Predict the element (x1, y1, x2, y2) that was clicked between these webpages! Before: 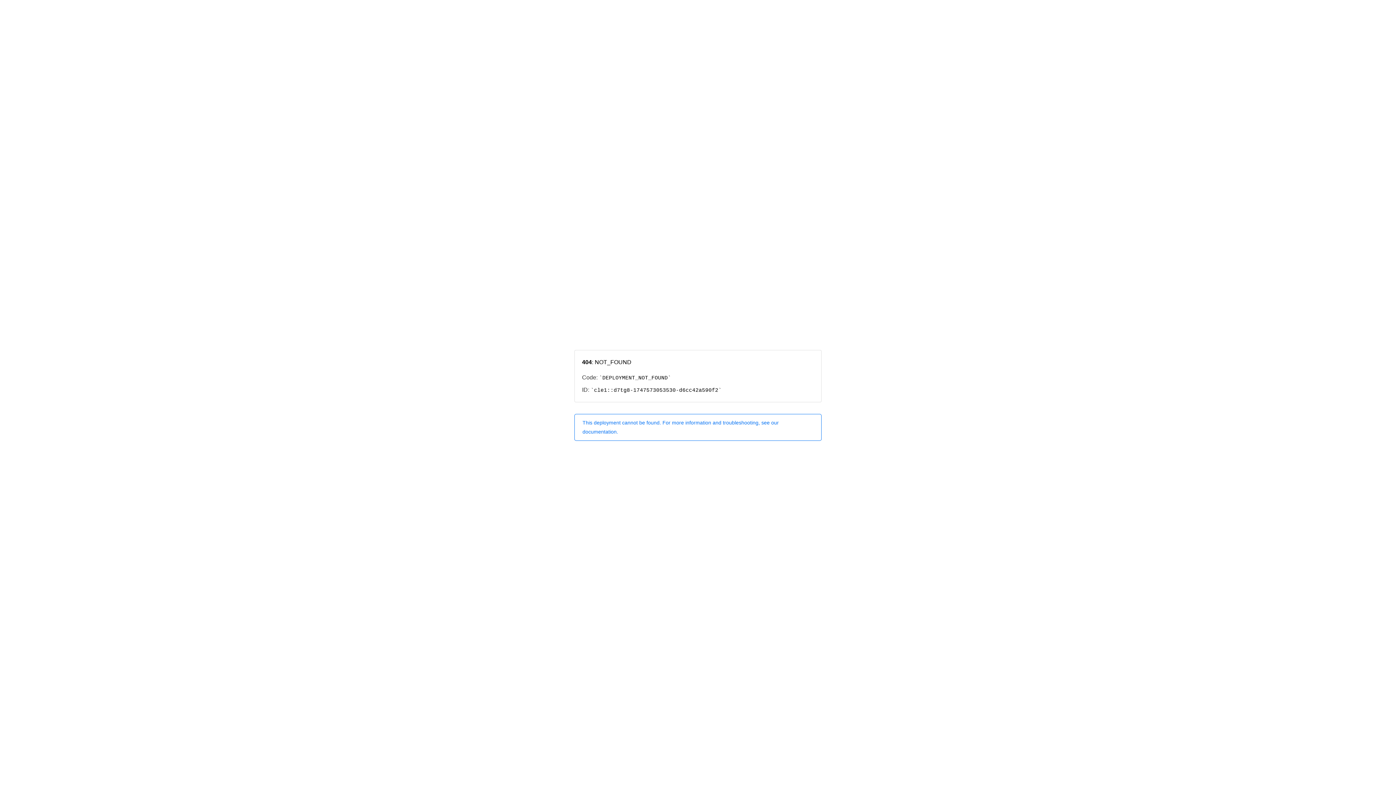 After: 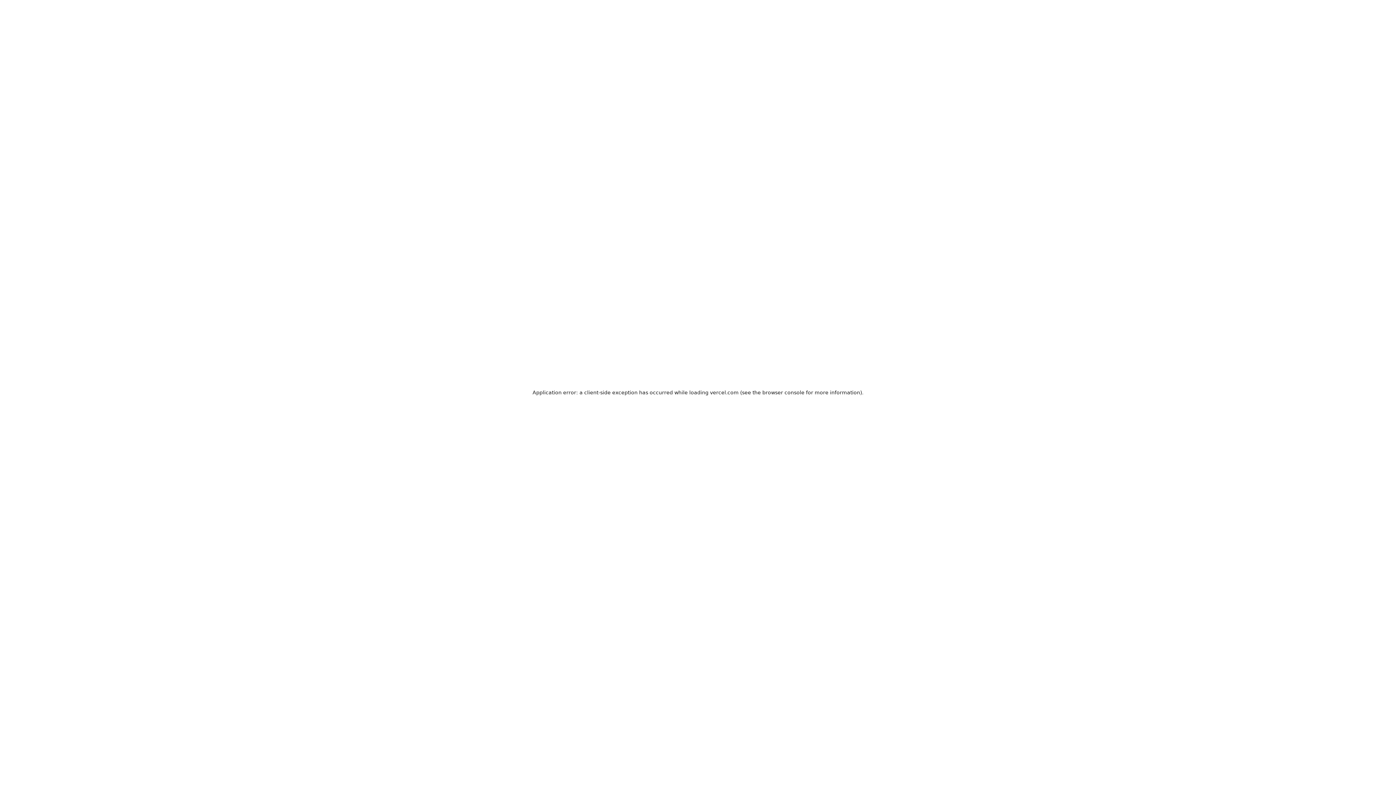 Action: bbox: (574, 414, 821, 440) label: This deployment cannot be found. For more information and troubleshooting, see our documentation.